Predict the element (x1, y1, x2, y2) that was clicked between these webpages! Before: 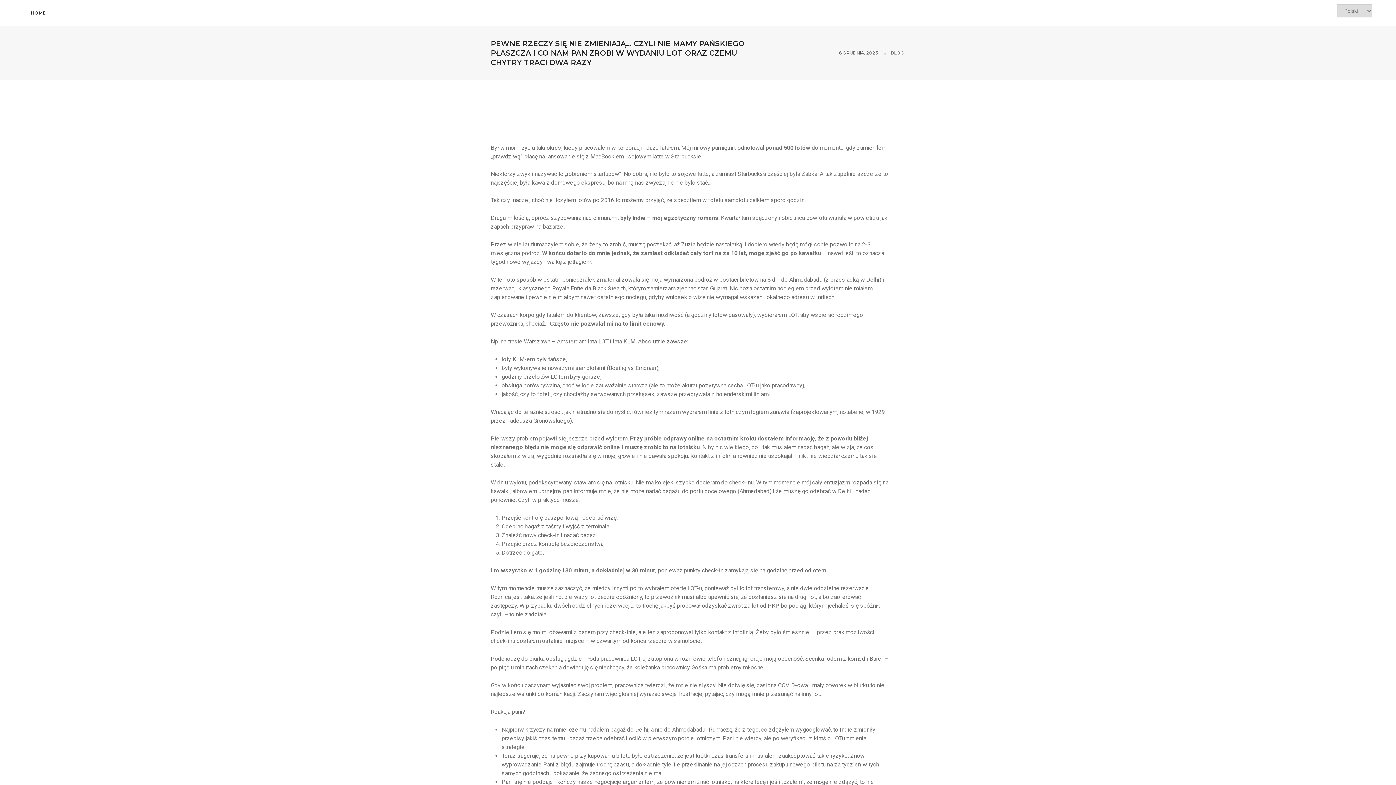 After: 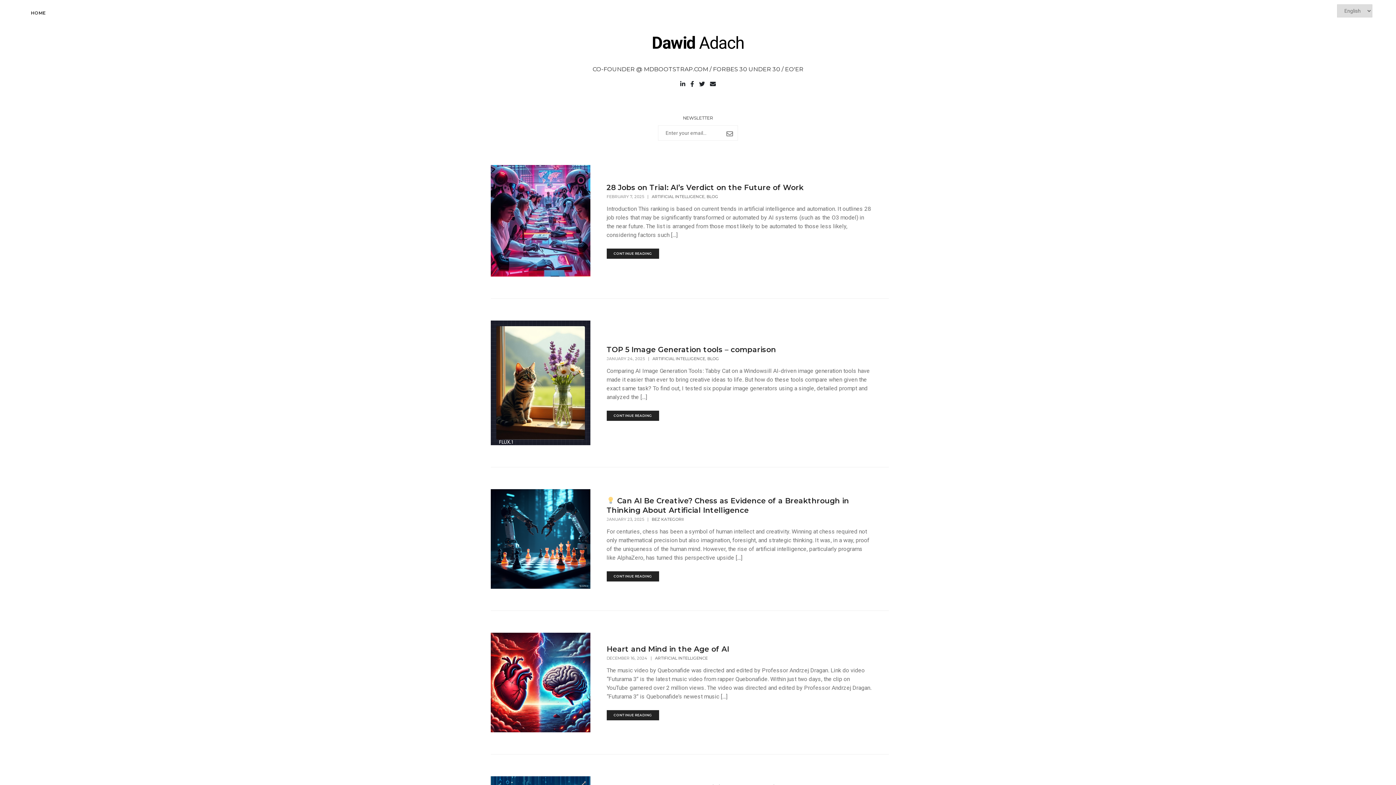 Action: bbox: (30, 0, 45, 26) label: HOME